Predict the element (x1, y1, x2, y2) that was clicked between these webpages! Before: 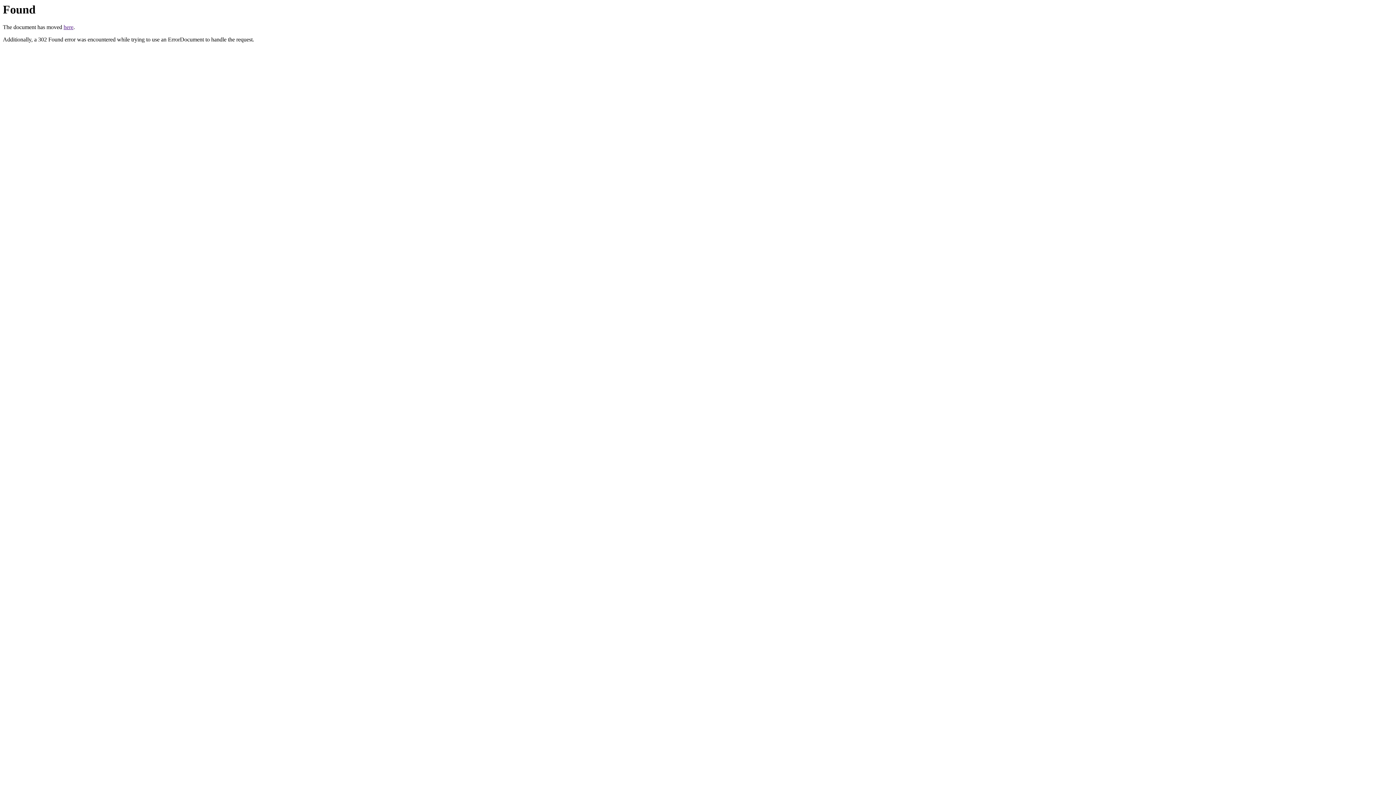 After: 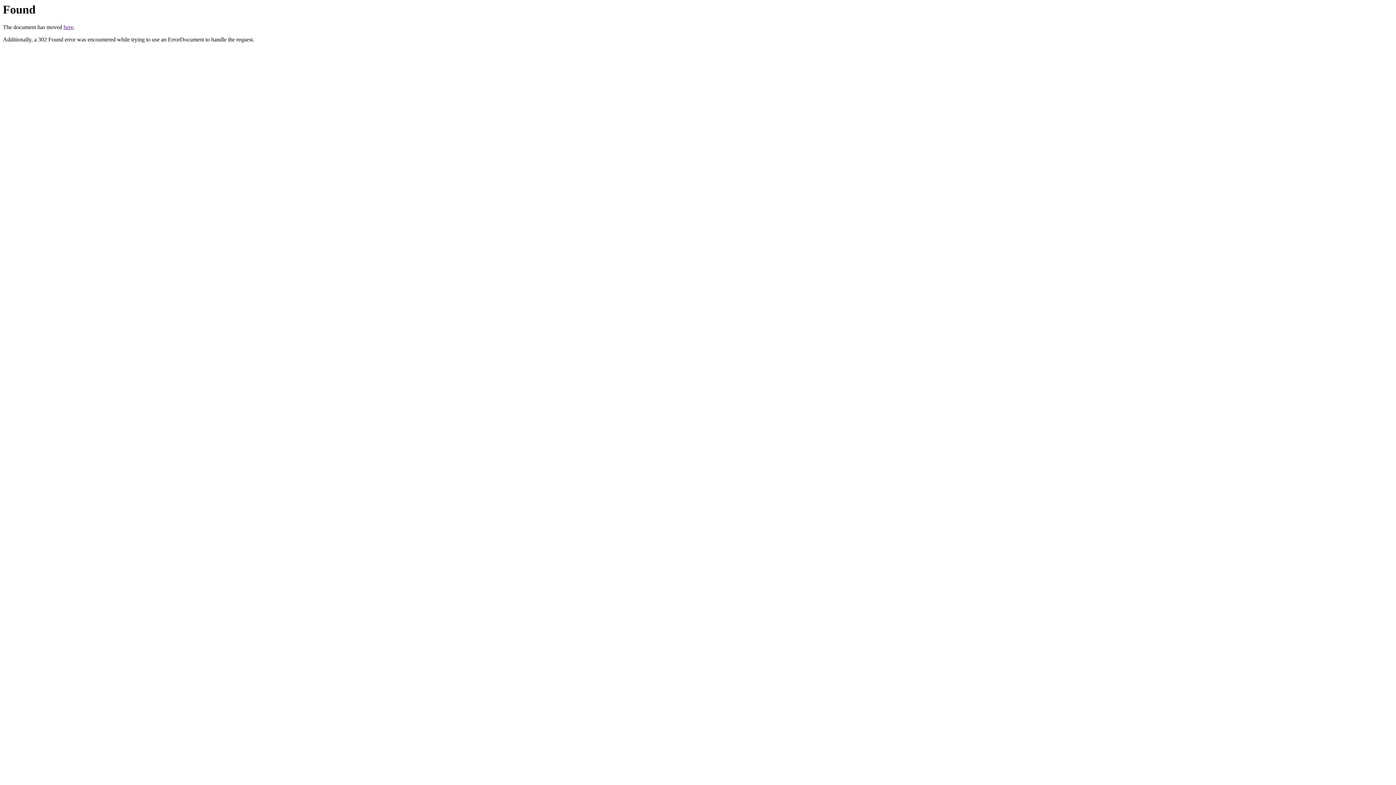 Action: bbox: (63, 24, 73, 30) label: here